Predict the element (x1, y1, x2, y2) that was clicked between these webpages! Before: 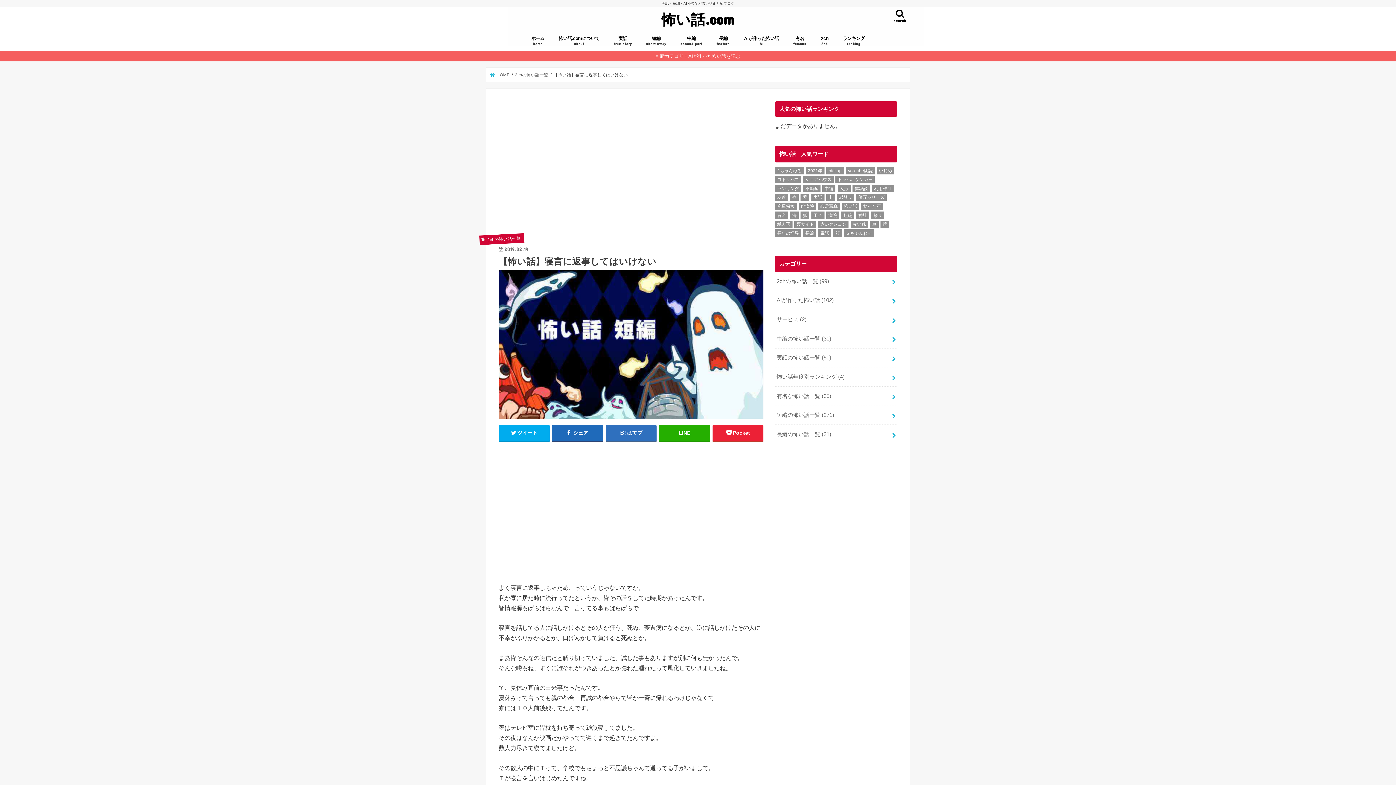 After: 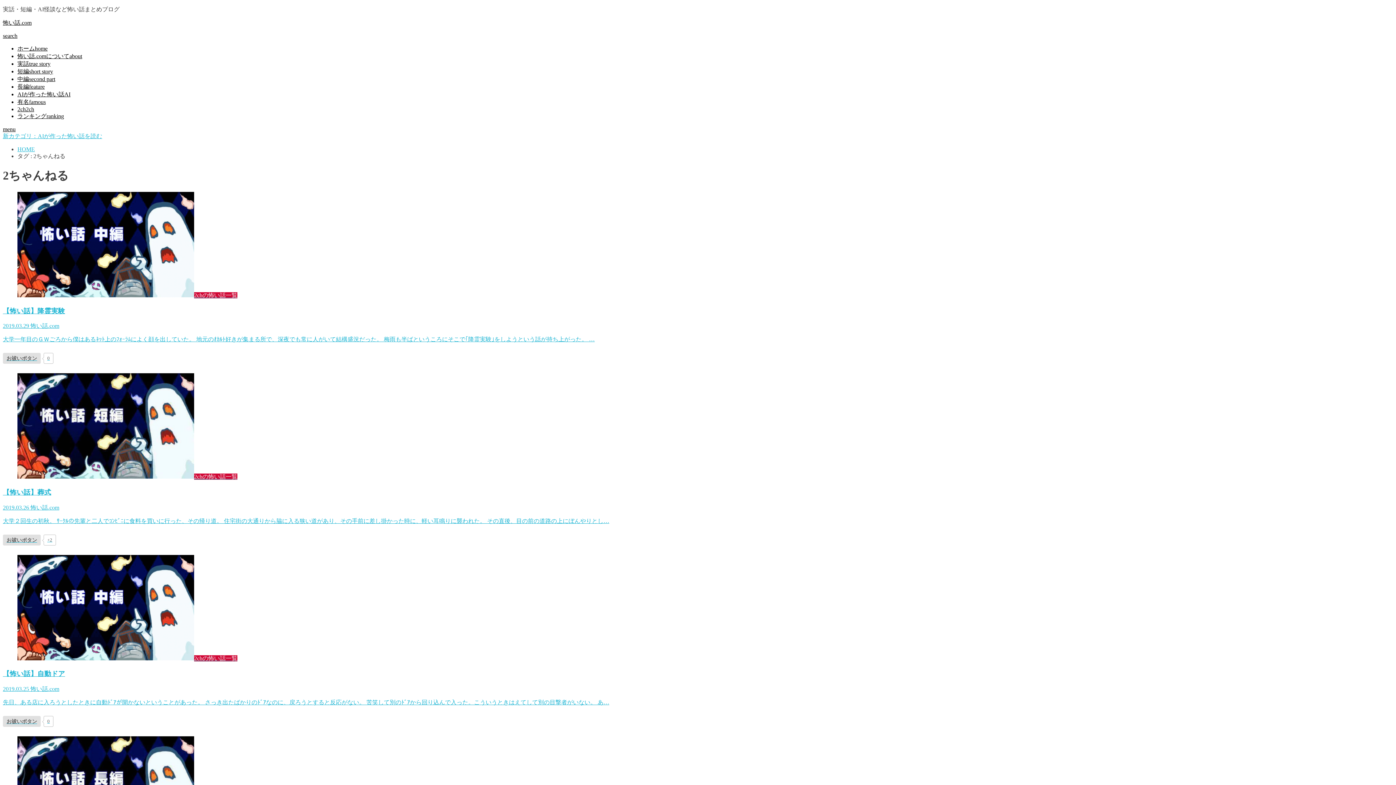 Action: label: 2ちゃんねる (51個の項目) bbox: (775, 167, 804, 174)